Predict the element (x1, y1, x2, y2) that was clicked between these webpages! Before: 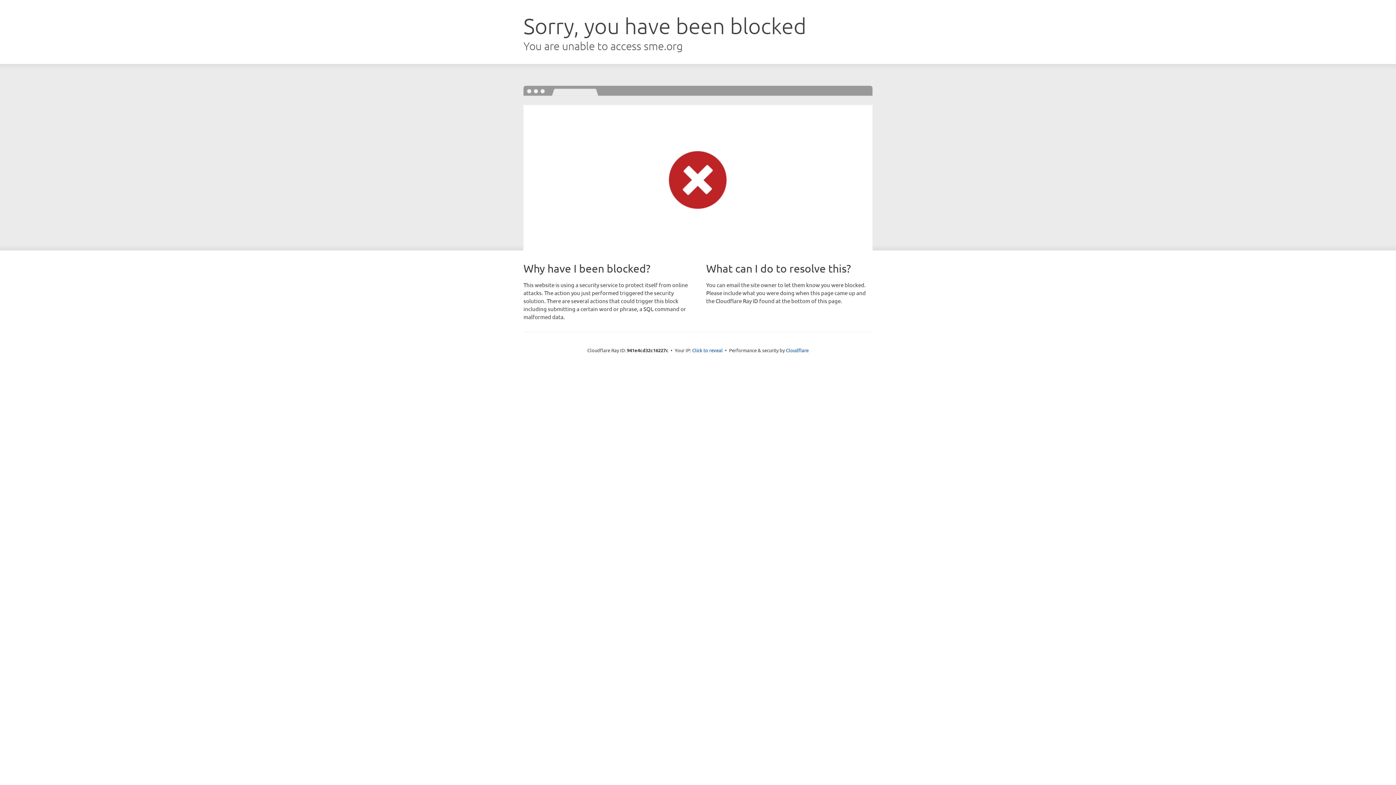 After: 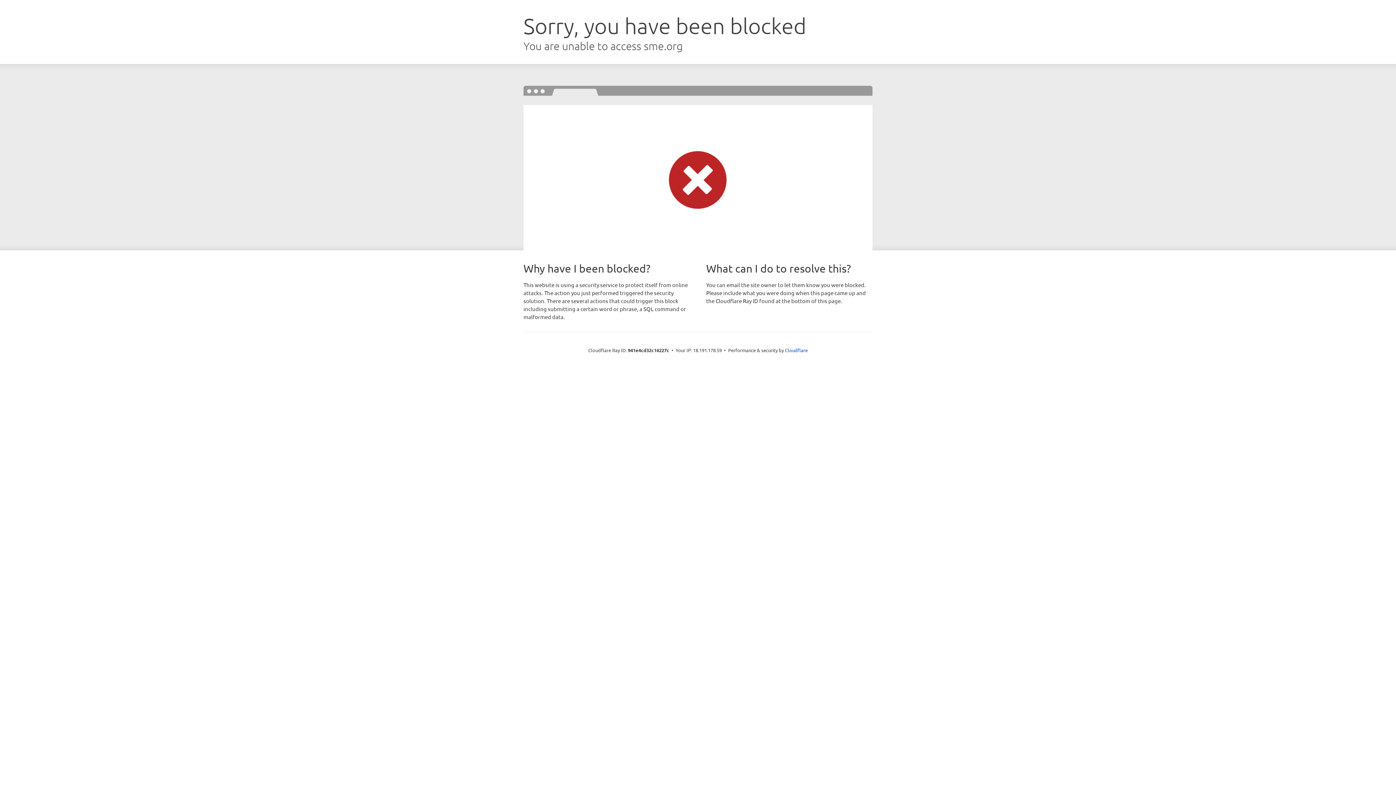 Action: bbox: (692, 346, 722, 353) label: Click to reveal